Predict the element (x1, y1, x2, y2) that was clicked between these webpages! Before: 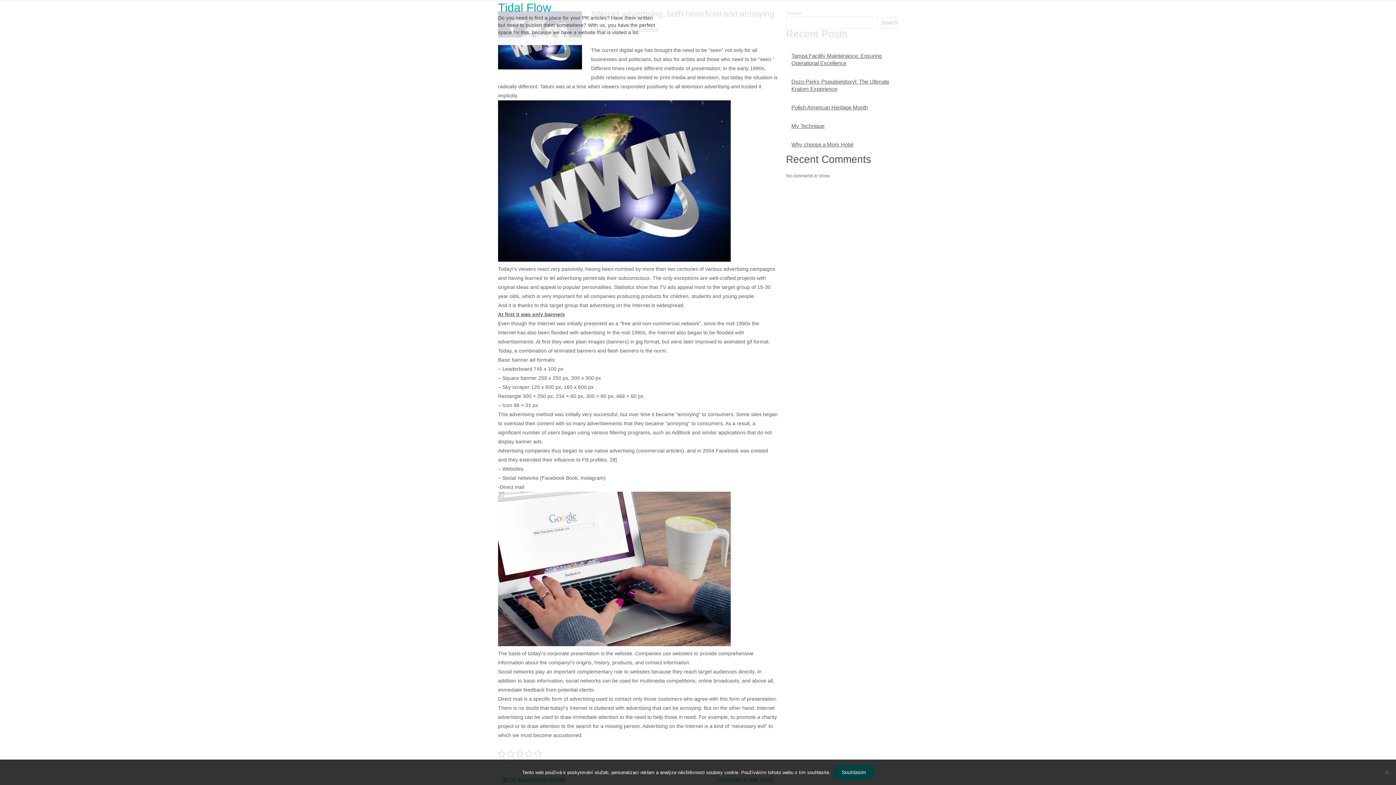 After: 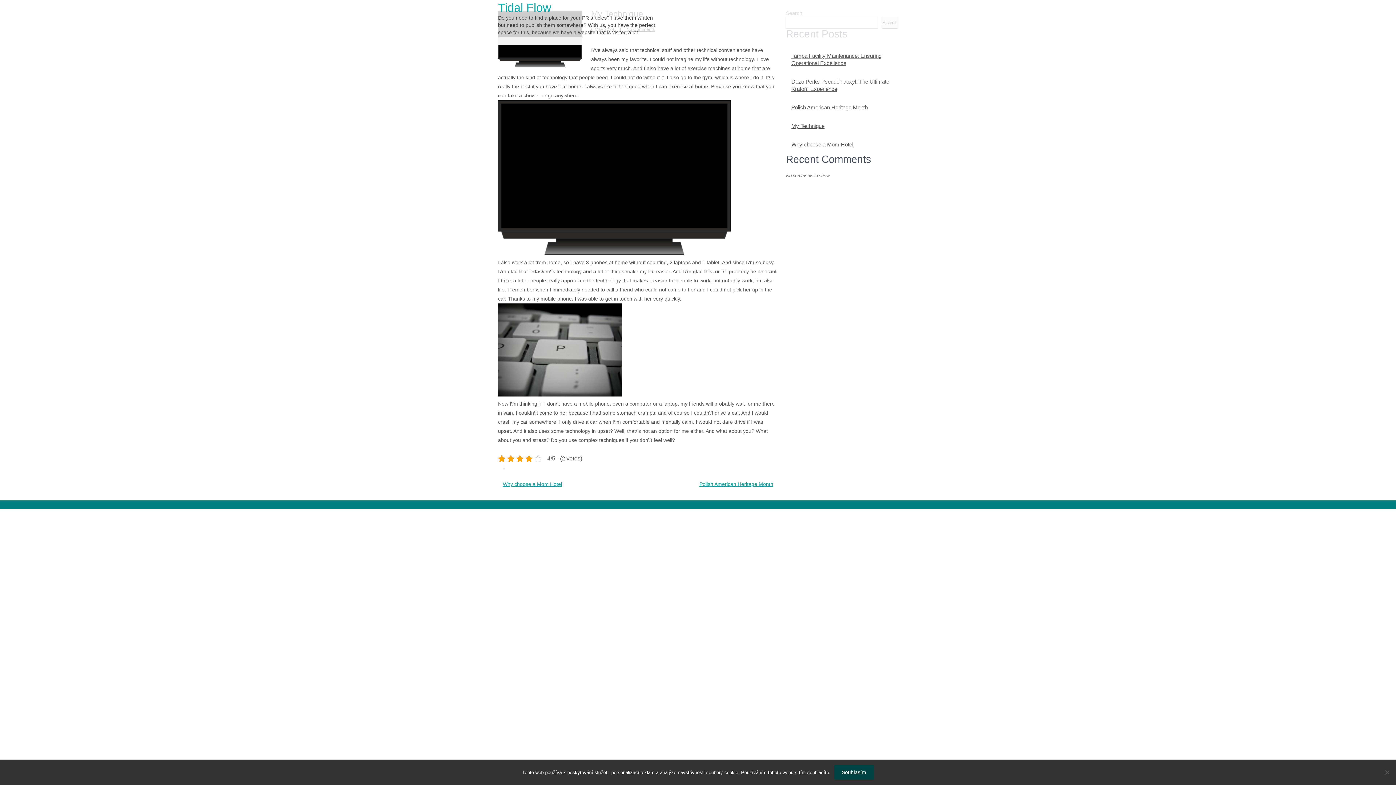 Action: bbox: (791, 122, 824, 129) label: My Technique